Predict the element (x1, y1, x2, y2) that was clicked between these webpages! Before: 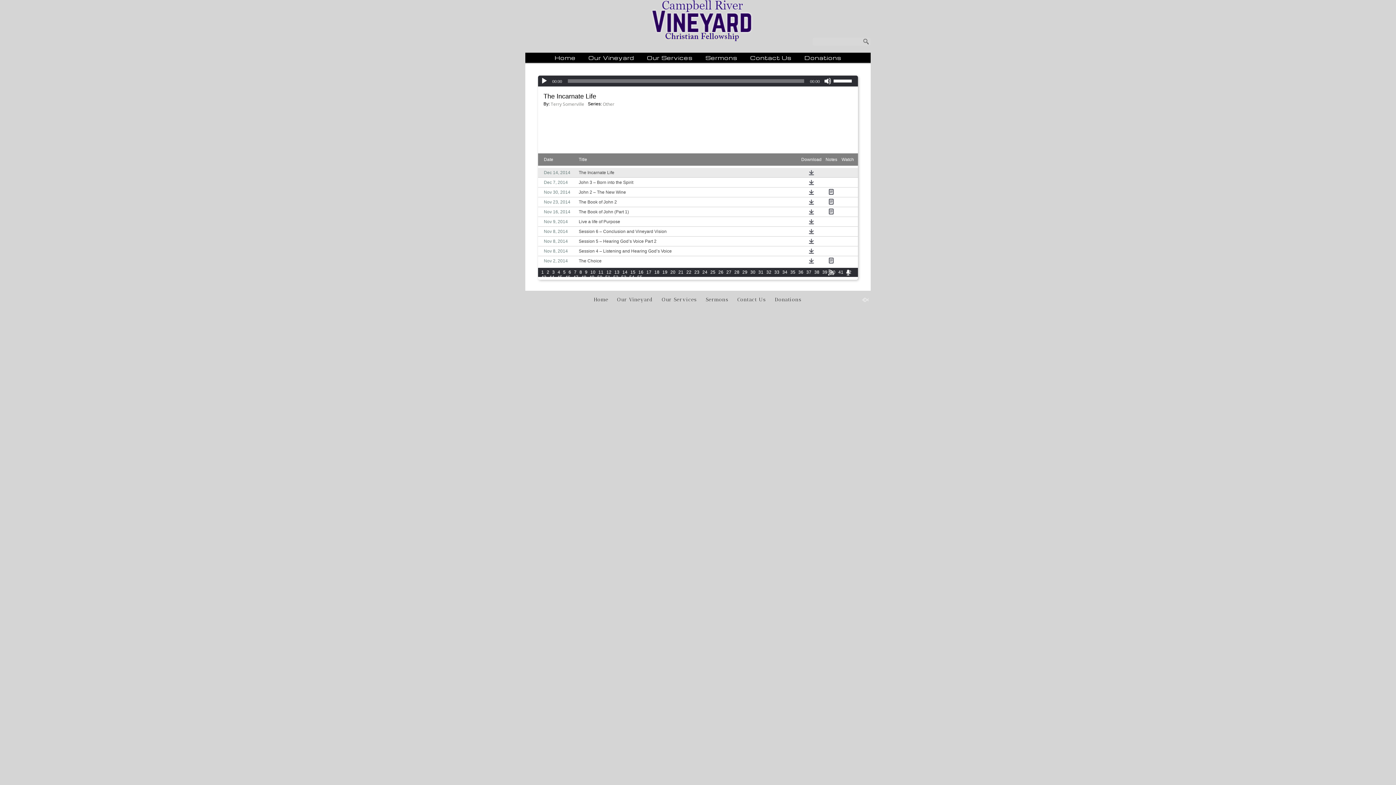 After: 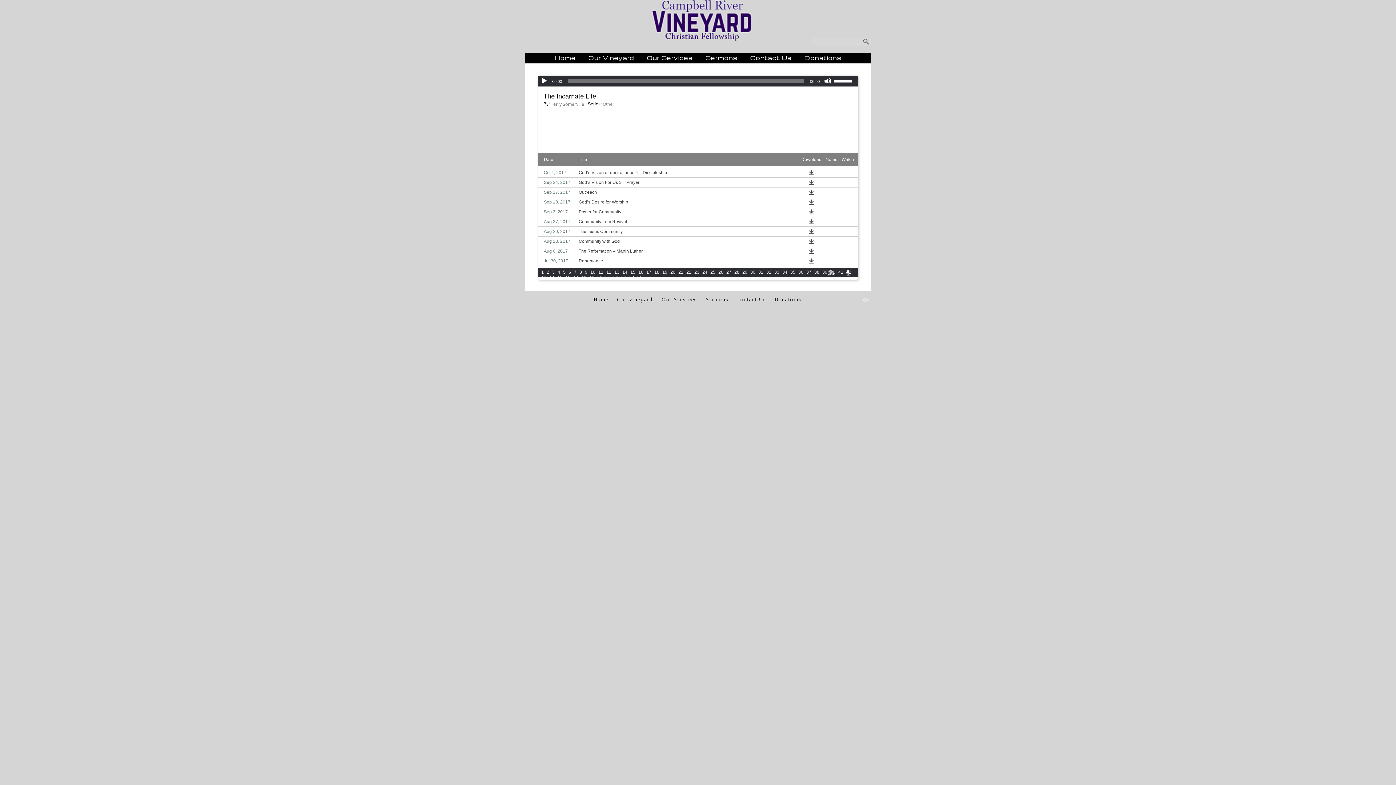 Action: label: 37 bbox: (805, 269, 812, 274)